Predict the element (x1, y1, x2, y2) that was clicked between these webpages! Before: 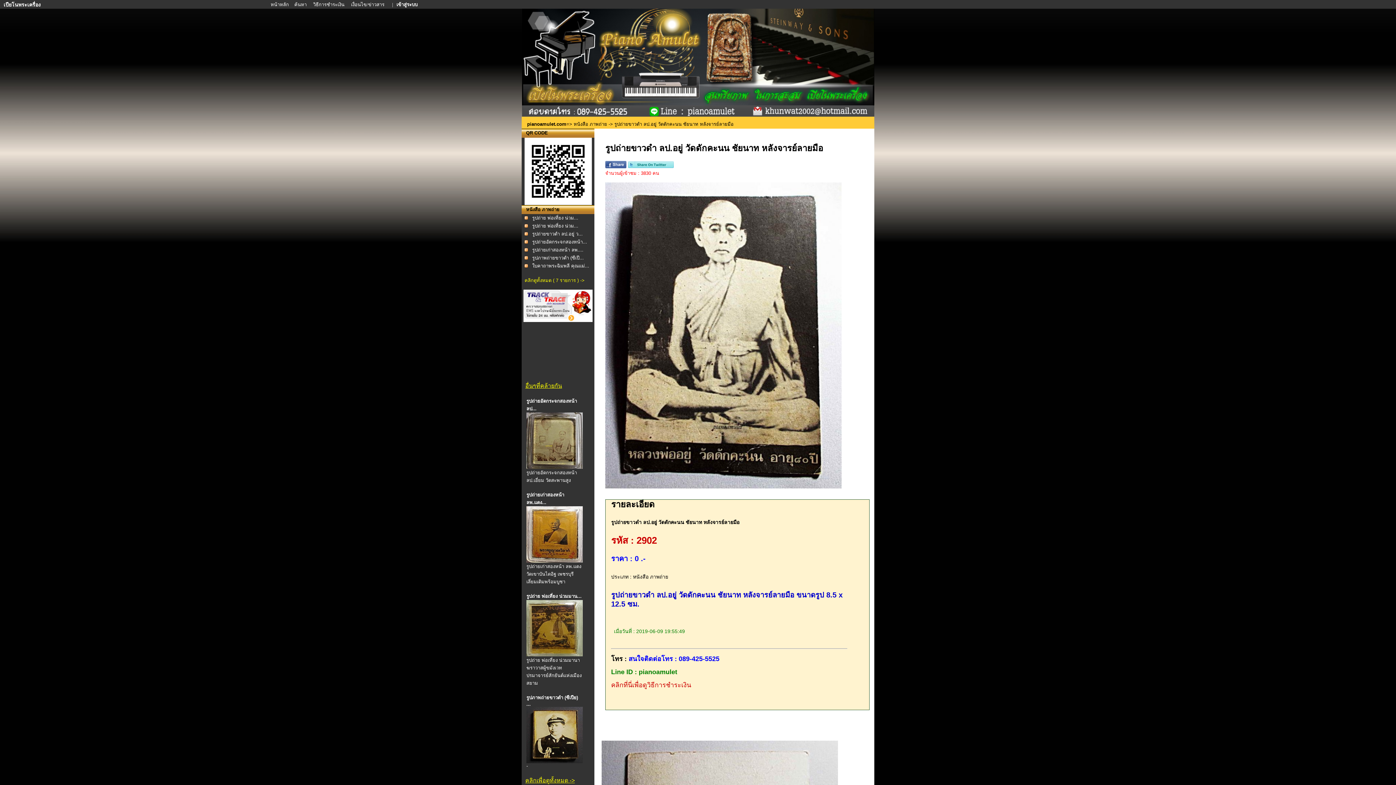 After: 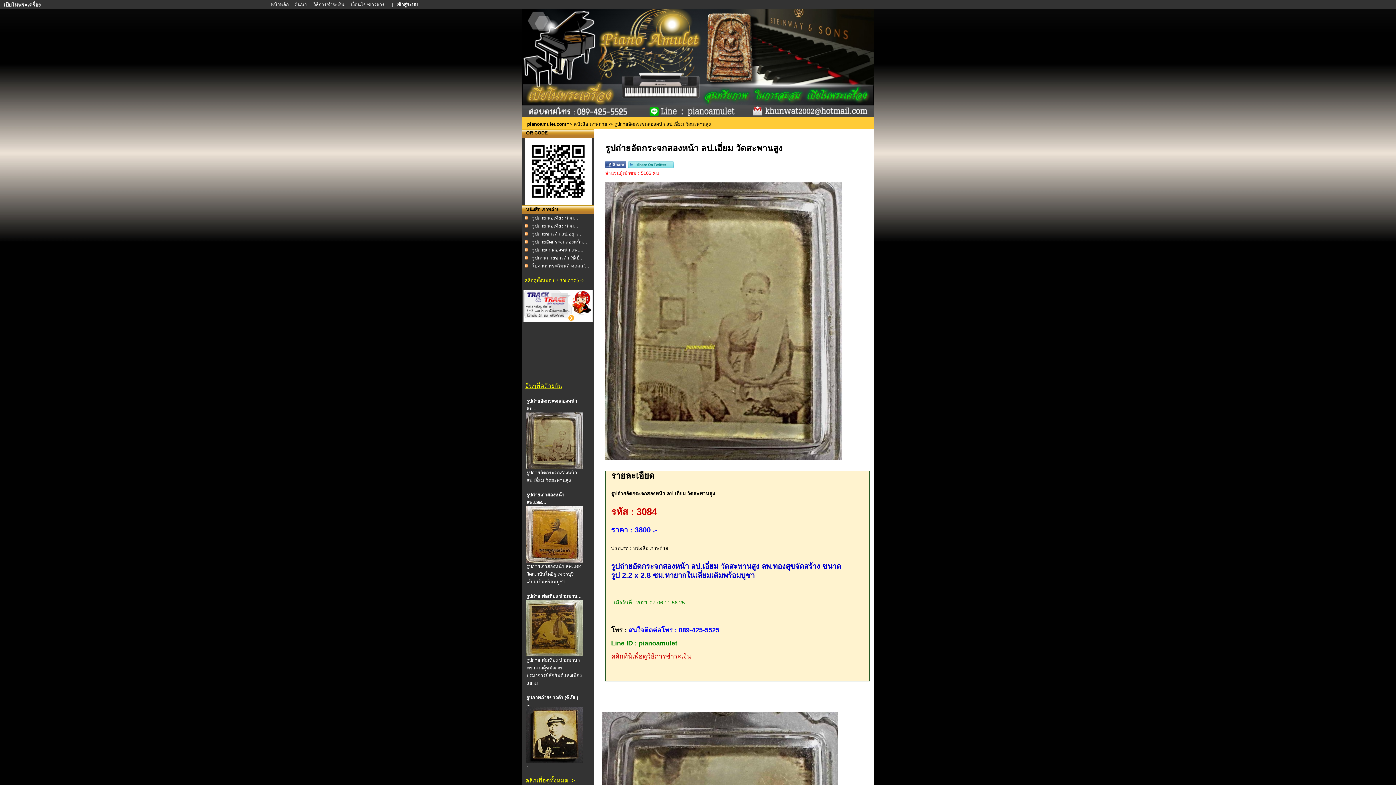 Action: bbox: (532, 239, 587, 244) label: รูปถ่ายอัดกระจกสองหน้า...